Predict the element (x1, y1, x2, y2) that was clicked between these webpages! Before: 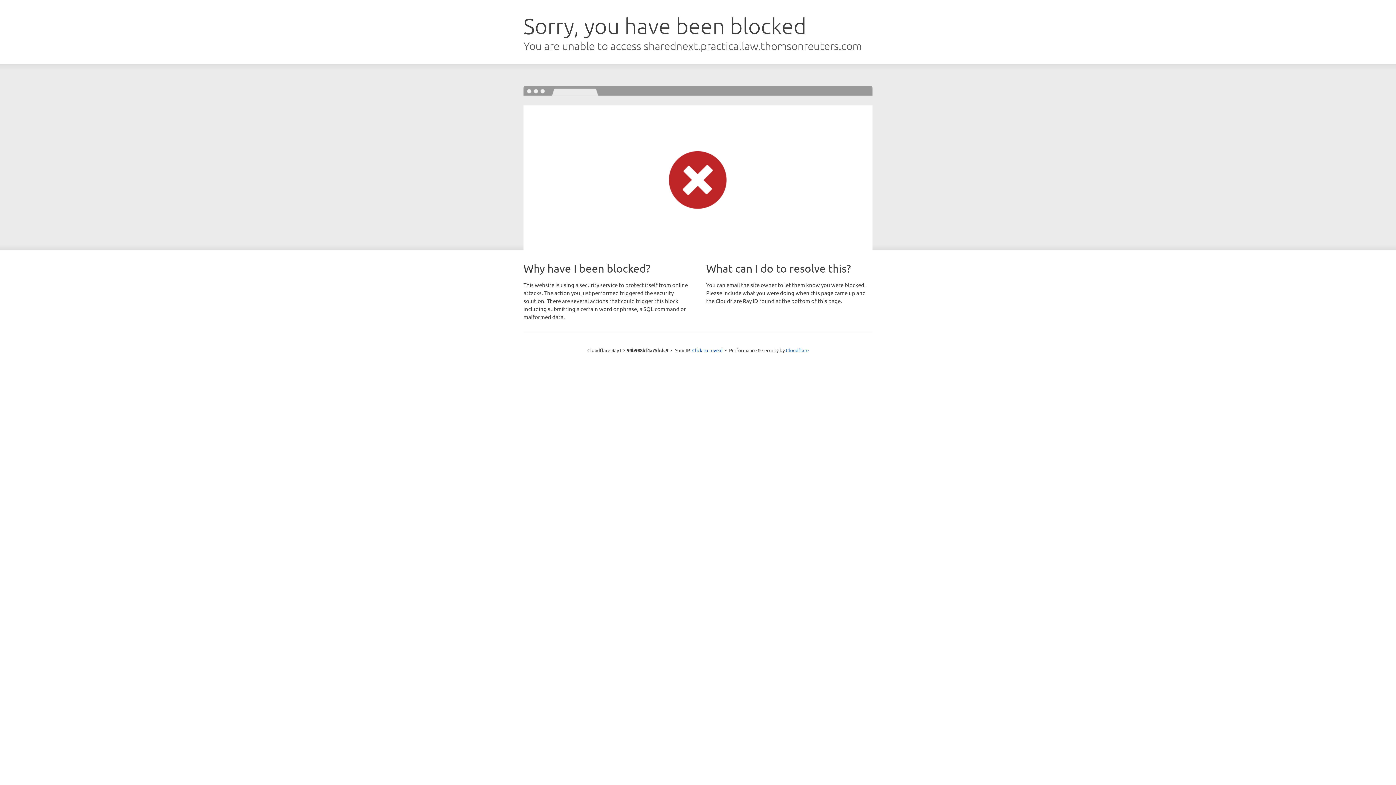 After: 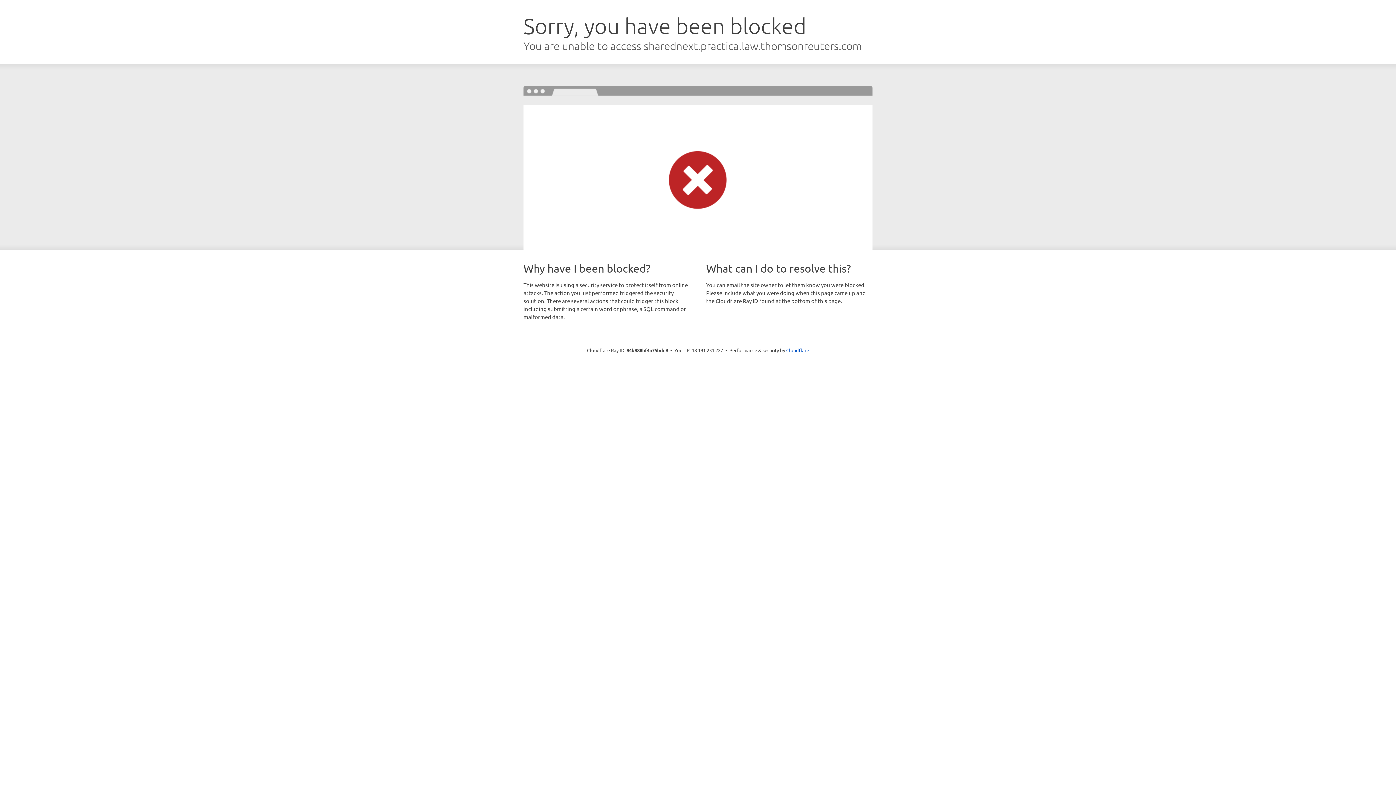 Action: bbox: (692, 346, 722, 353) label: Click to reveal